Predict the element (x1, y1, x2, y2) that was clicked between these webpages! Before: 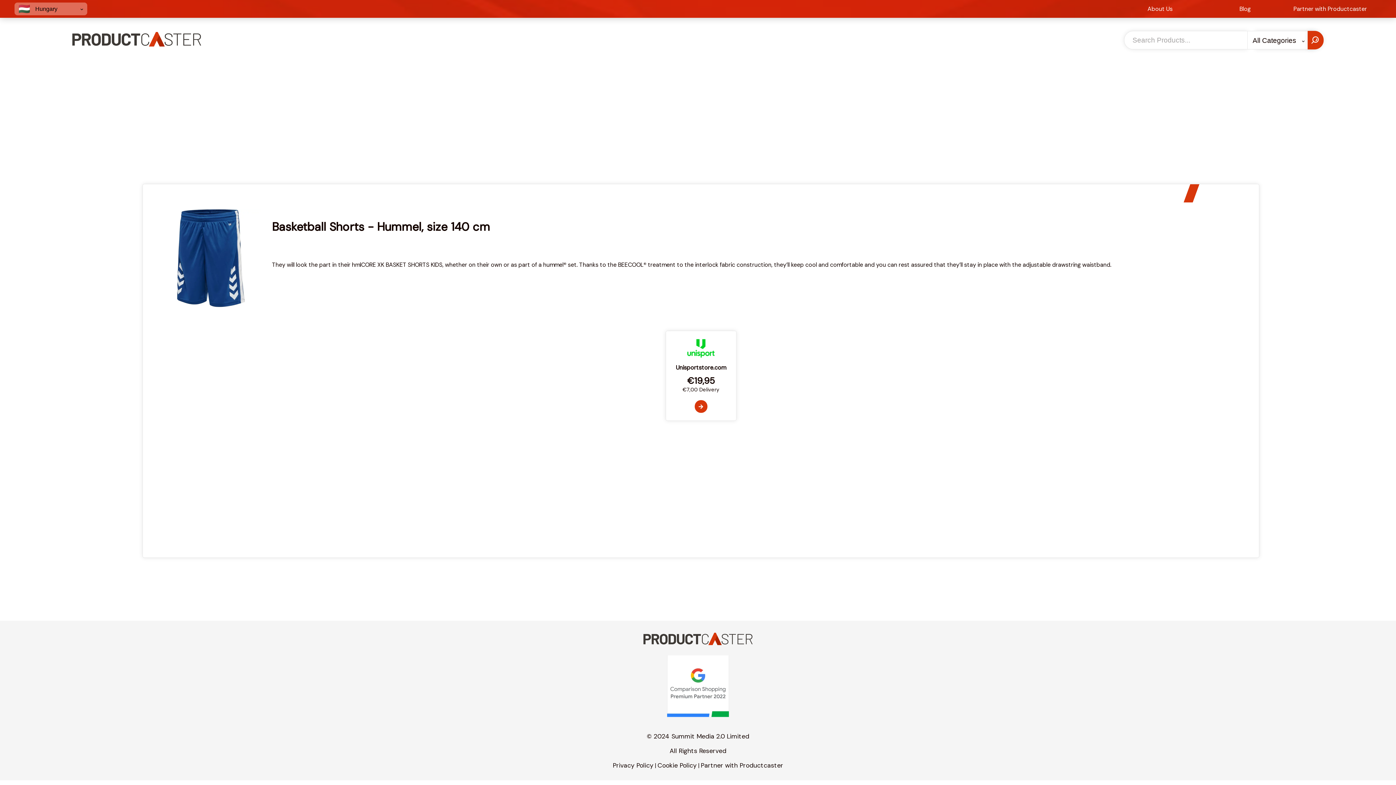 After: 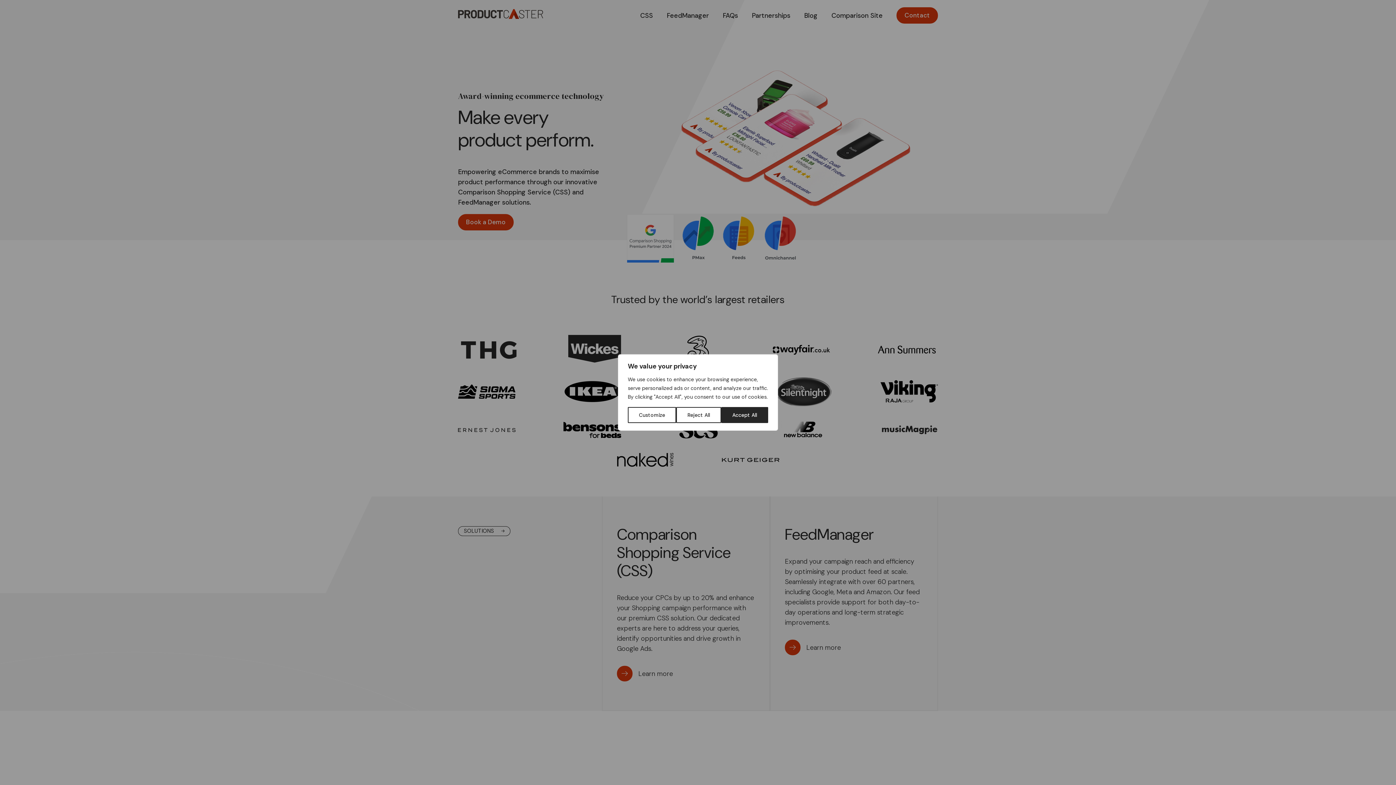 Action: bbox: (1288, 0, 1373, 18) label: Partner with Productcaster